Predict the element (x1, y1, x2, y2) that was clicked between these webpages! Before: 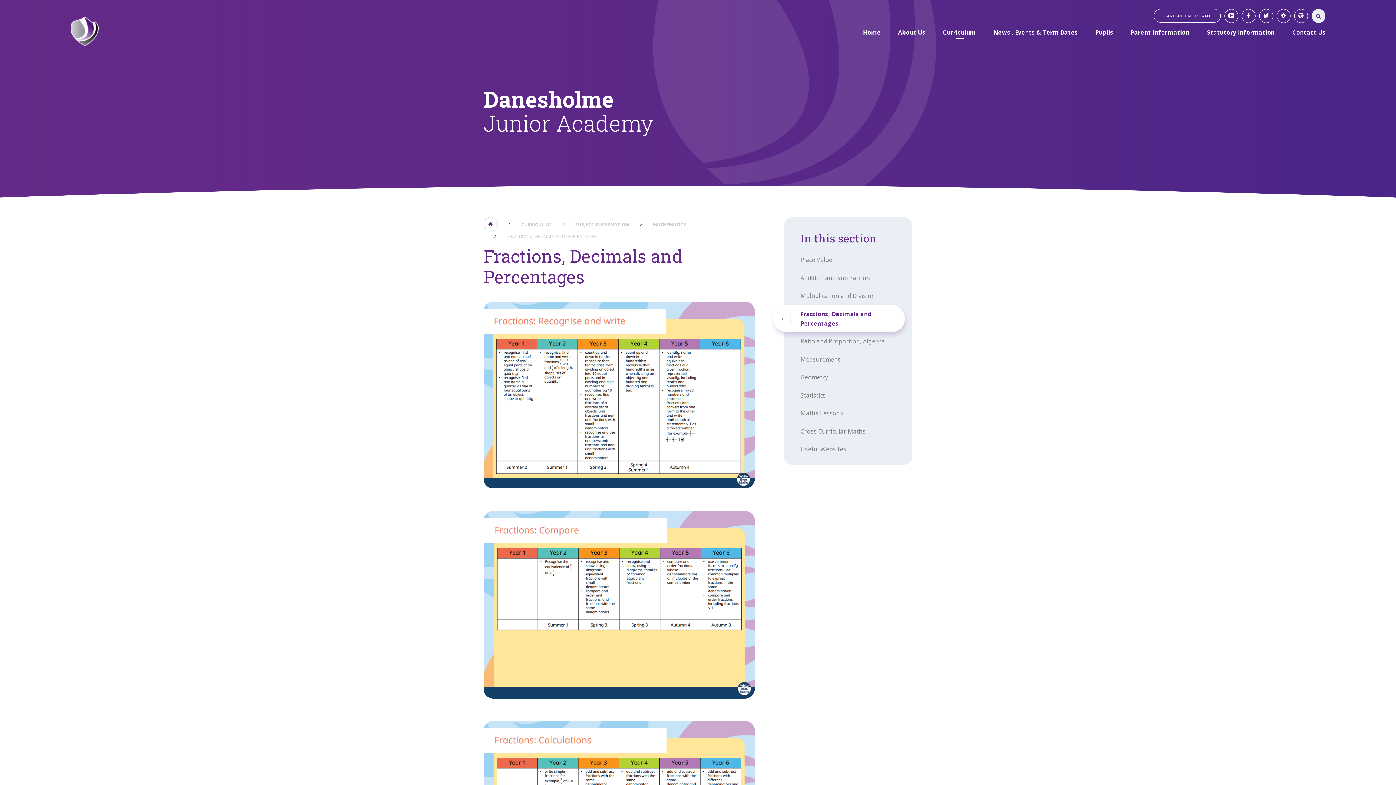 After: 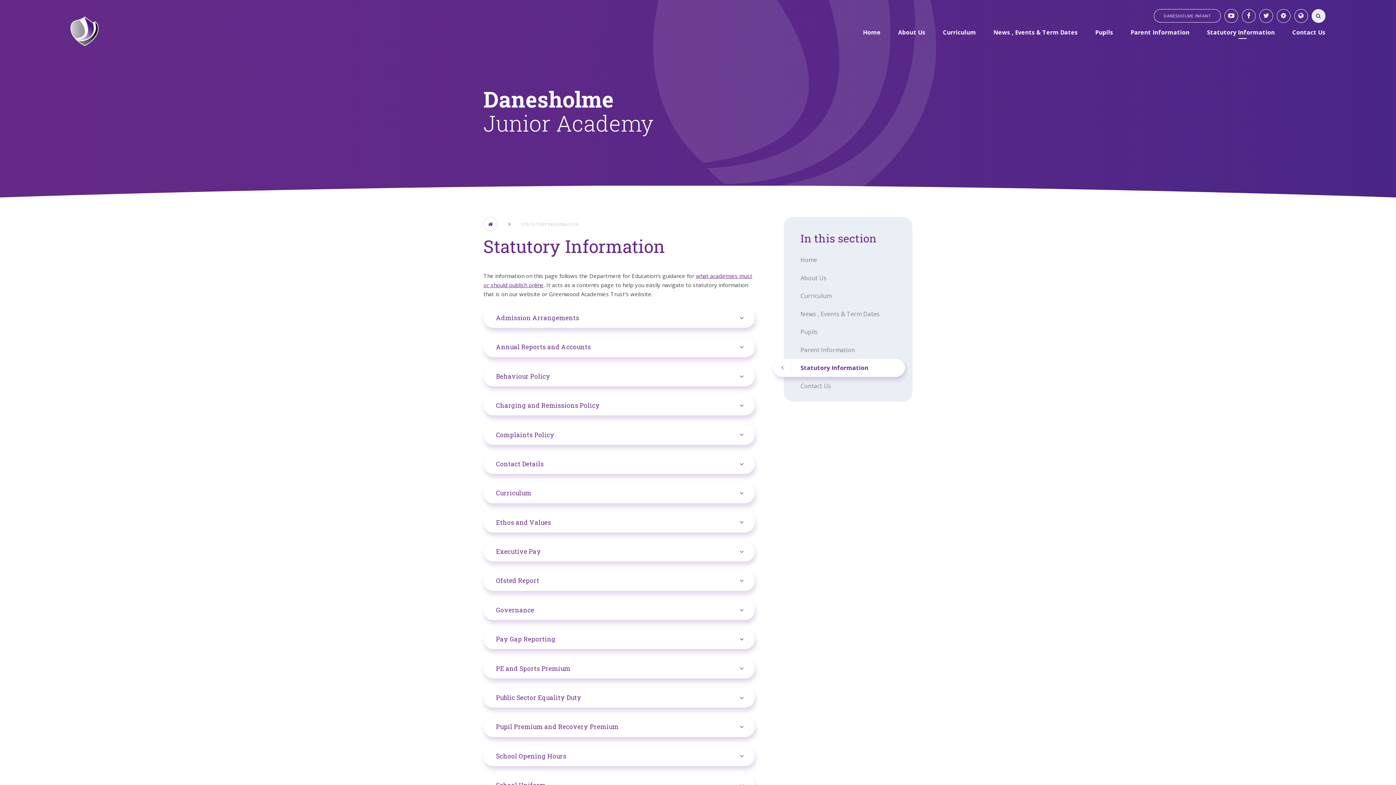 Action: bbox: (1204, 24, 1278, 39) label: Statutory Information